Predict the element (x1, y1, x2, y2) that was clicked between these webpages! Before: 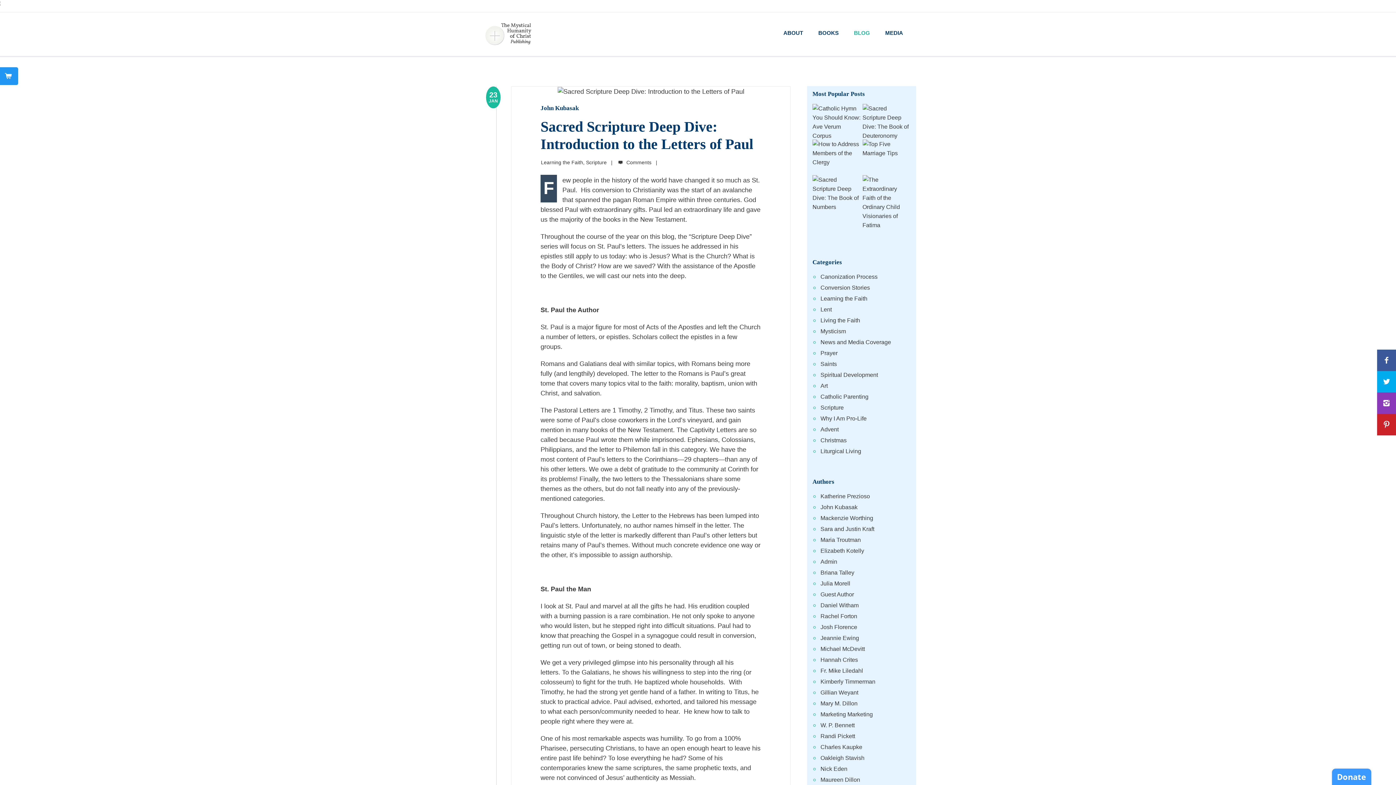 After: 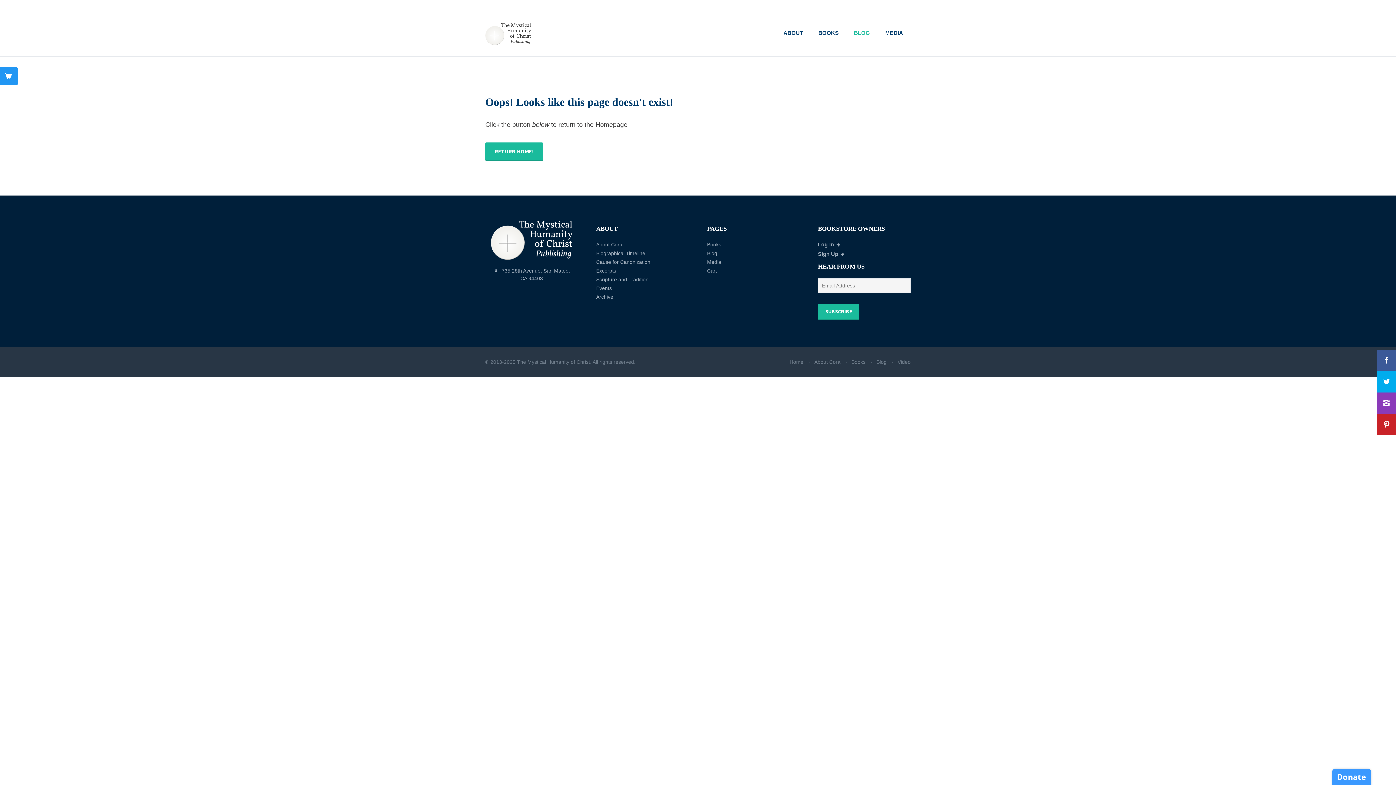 Action: bbox: (820, 415, 866, 421) label: Why I Am Pro-Life